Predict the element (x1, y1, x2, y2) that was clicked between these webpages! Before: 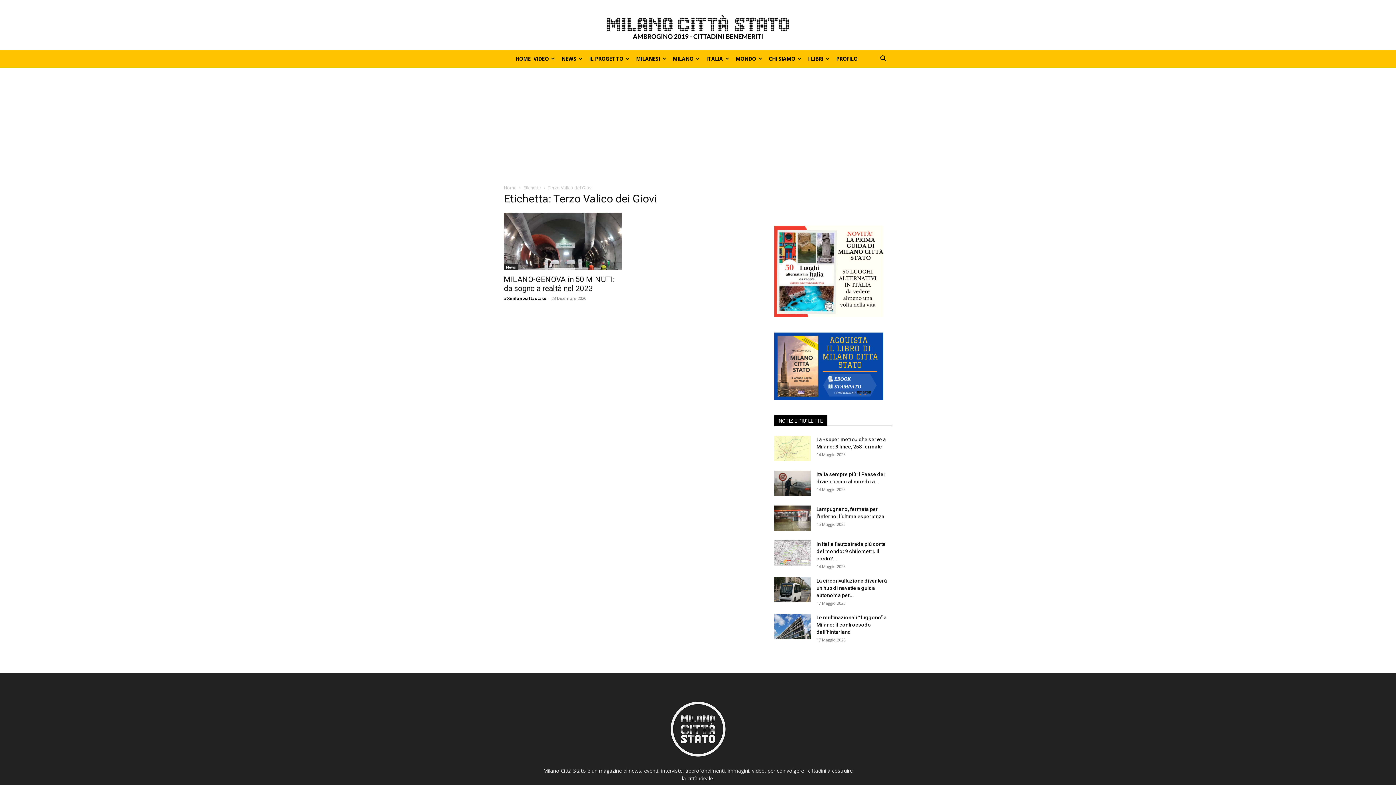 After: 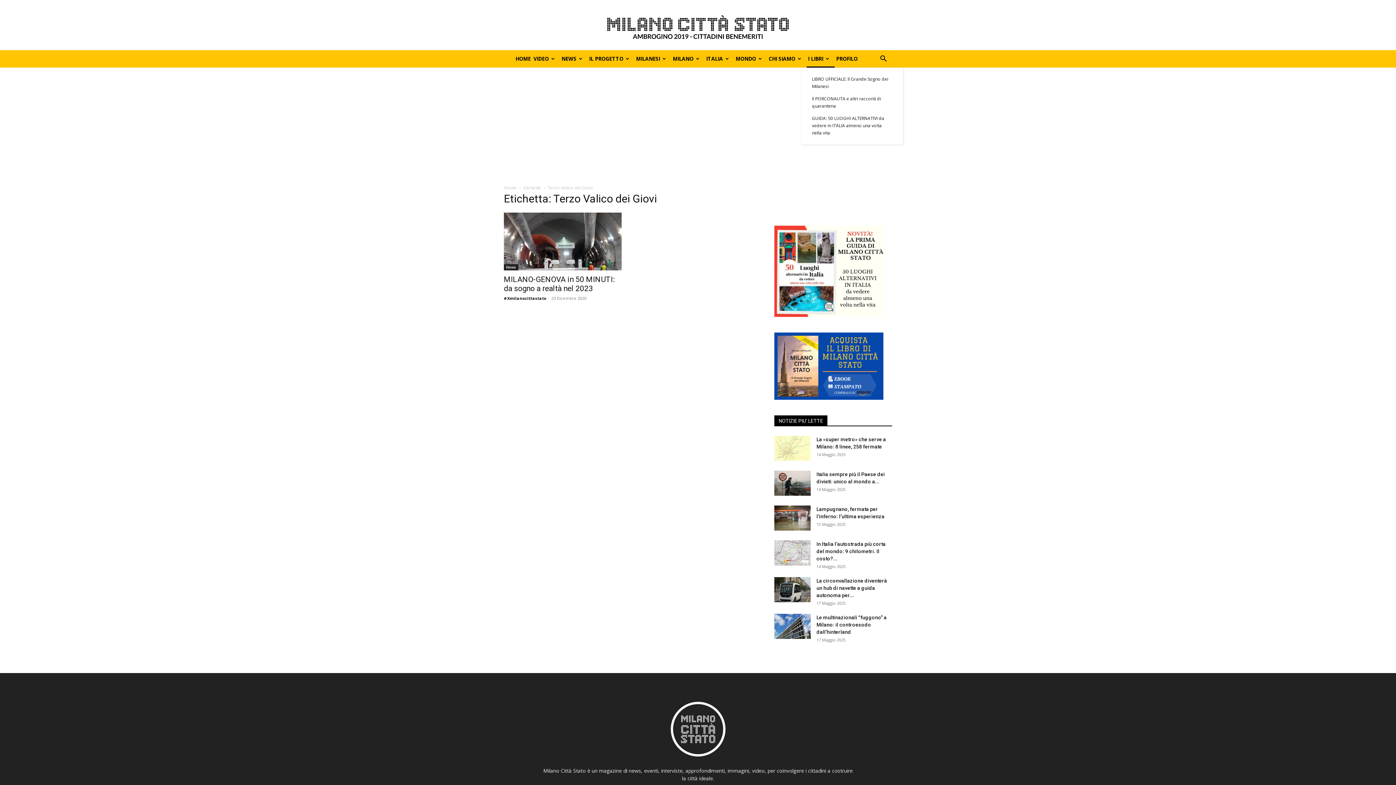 Action: bbox: (806, 50, 834, 67) label: I LIBRI